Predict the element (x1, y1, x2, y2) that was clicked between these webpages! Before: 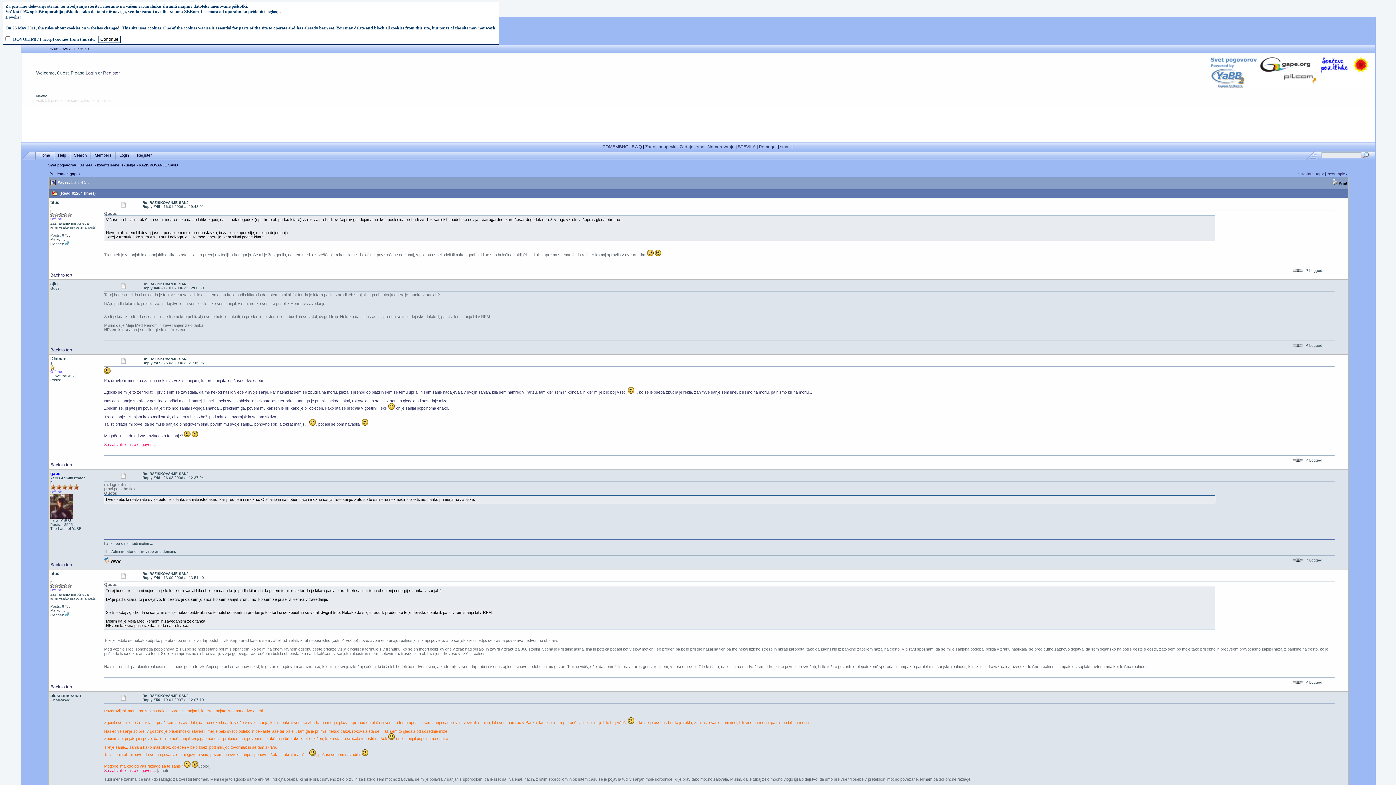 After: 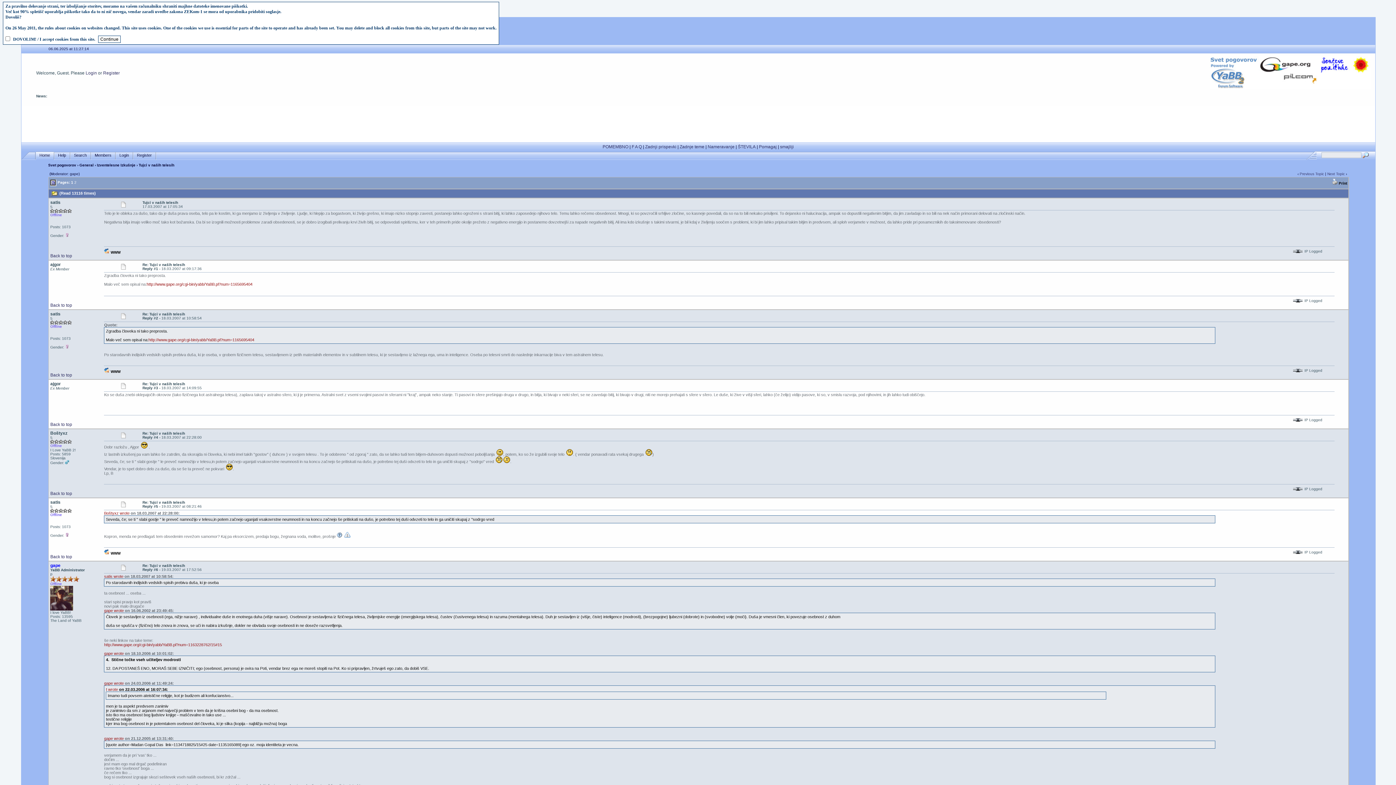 Action: label: Next Topic bbox: (1327, 172, 1345, 176)